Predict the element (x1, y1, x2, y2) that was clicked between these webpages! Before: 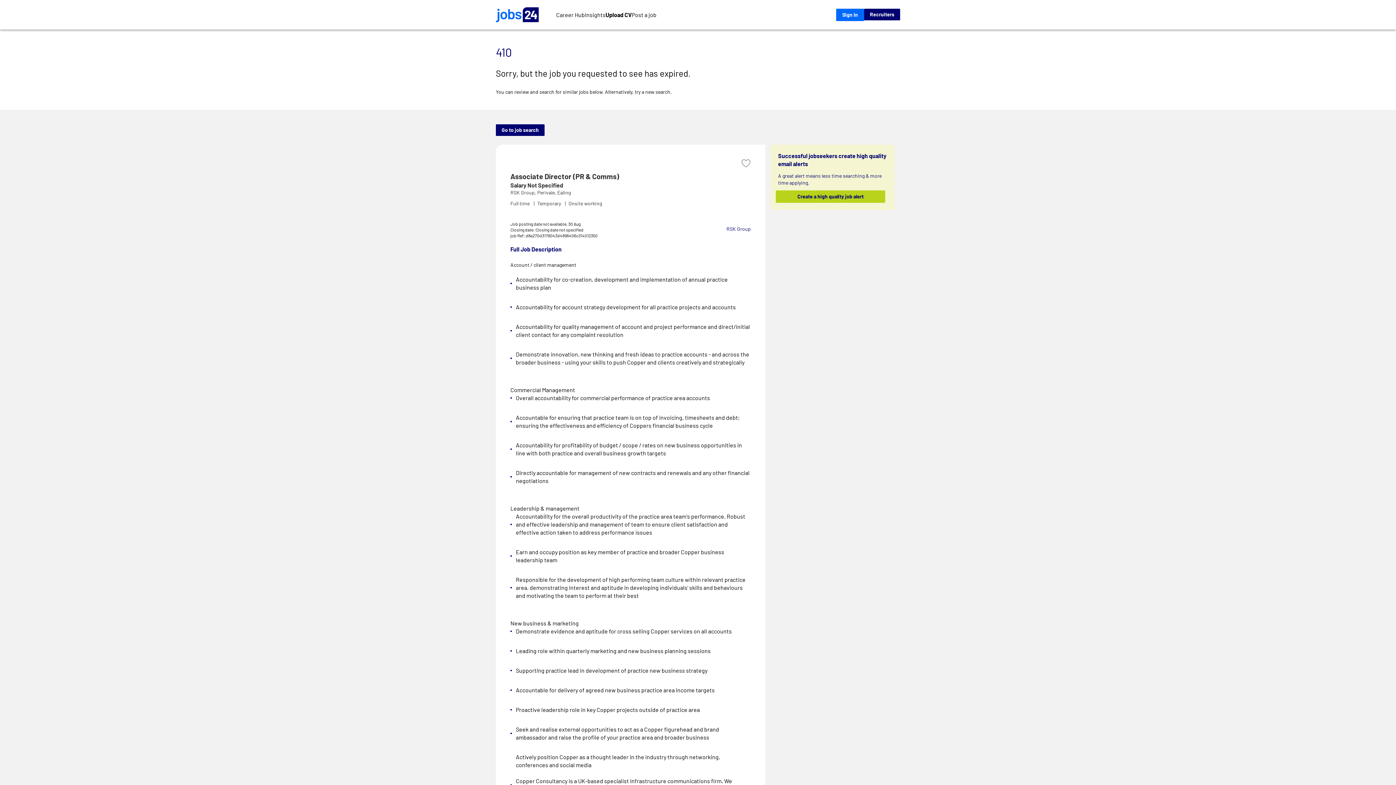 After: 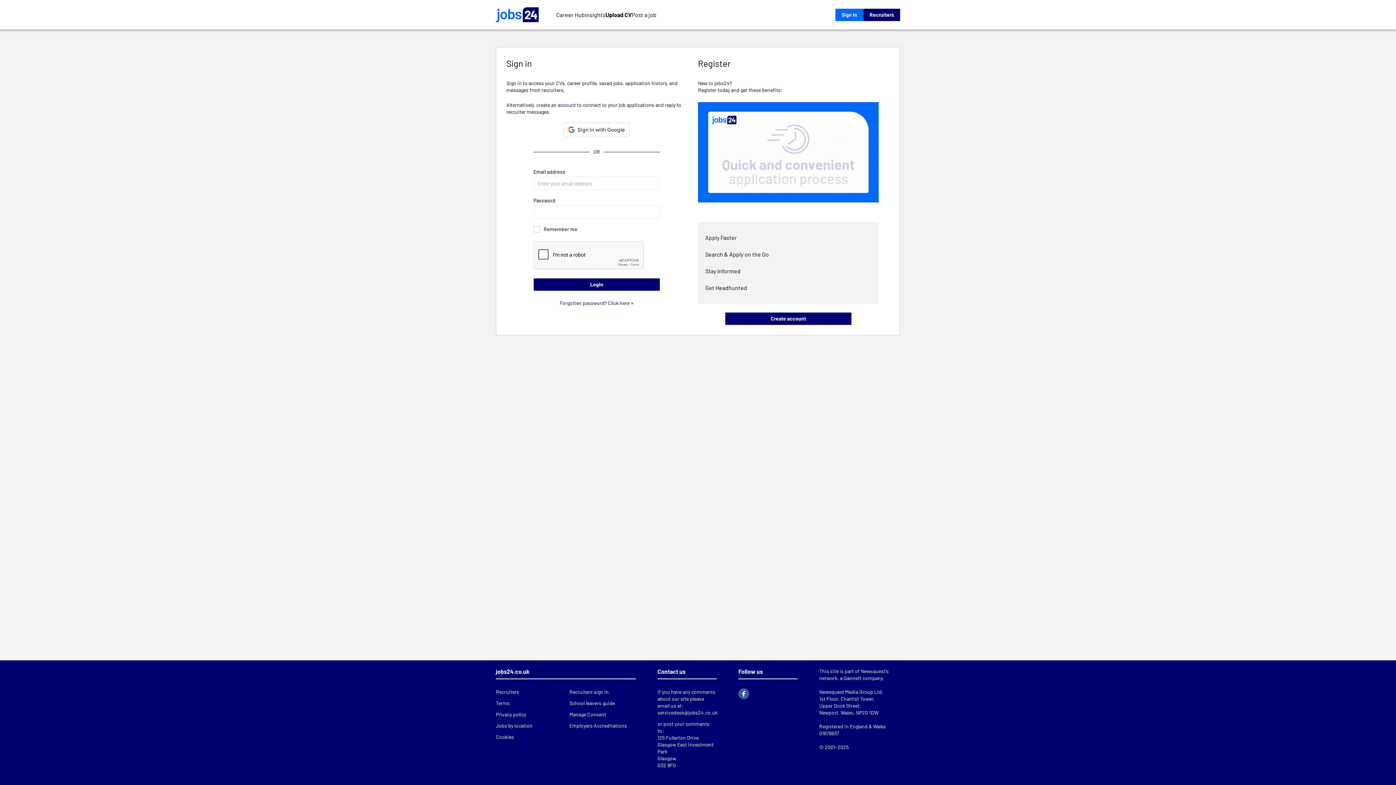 Action: label: Sign In bbox: (836, 8, 864, 20)